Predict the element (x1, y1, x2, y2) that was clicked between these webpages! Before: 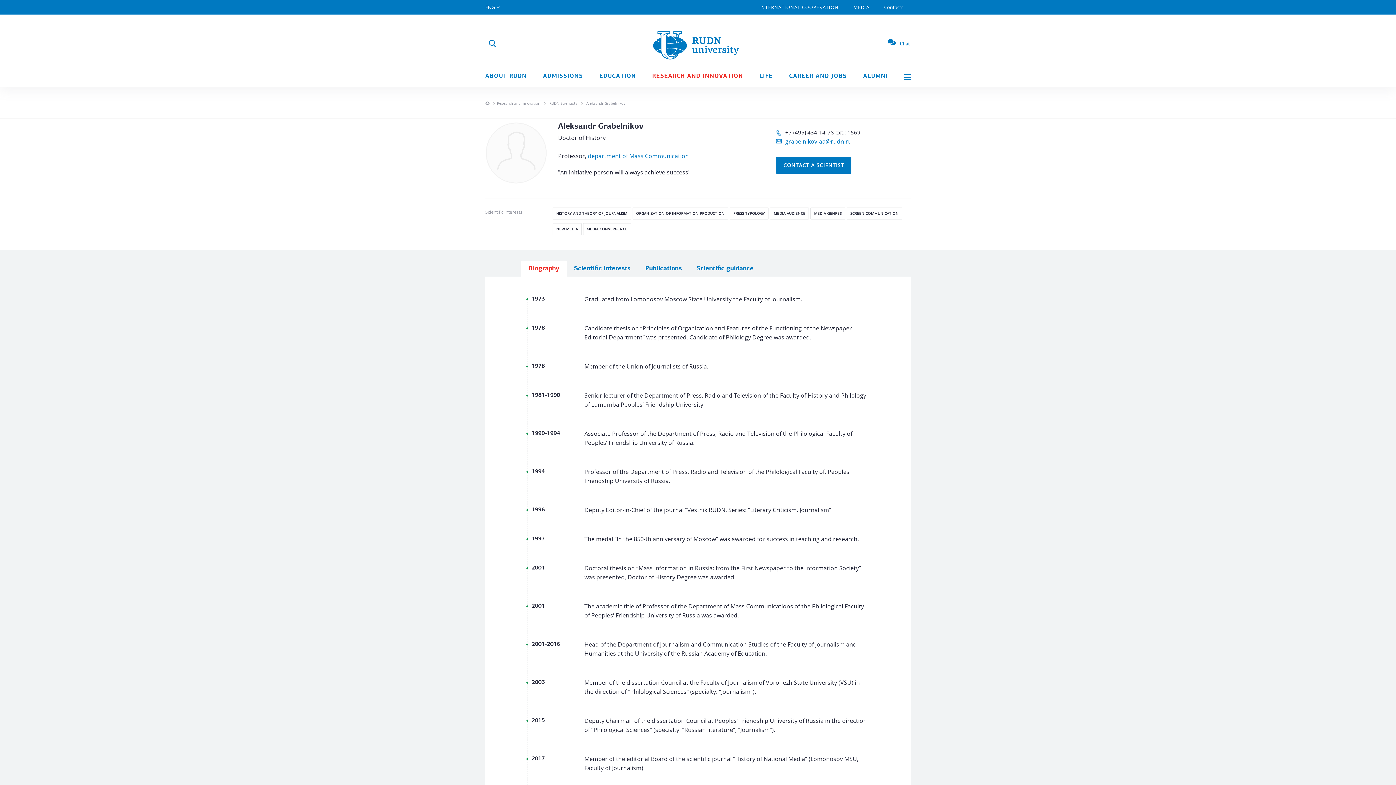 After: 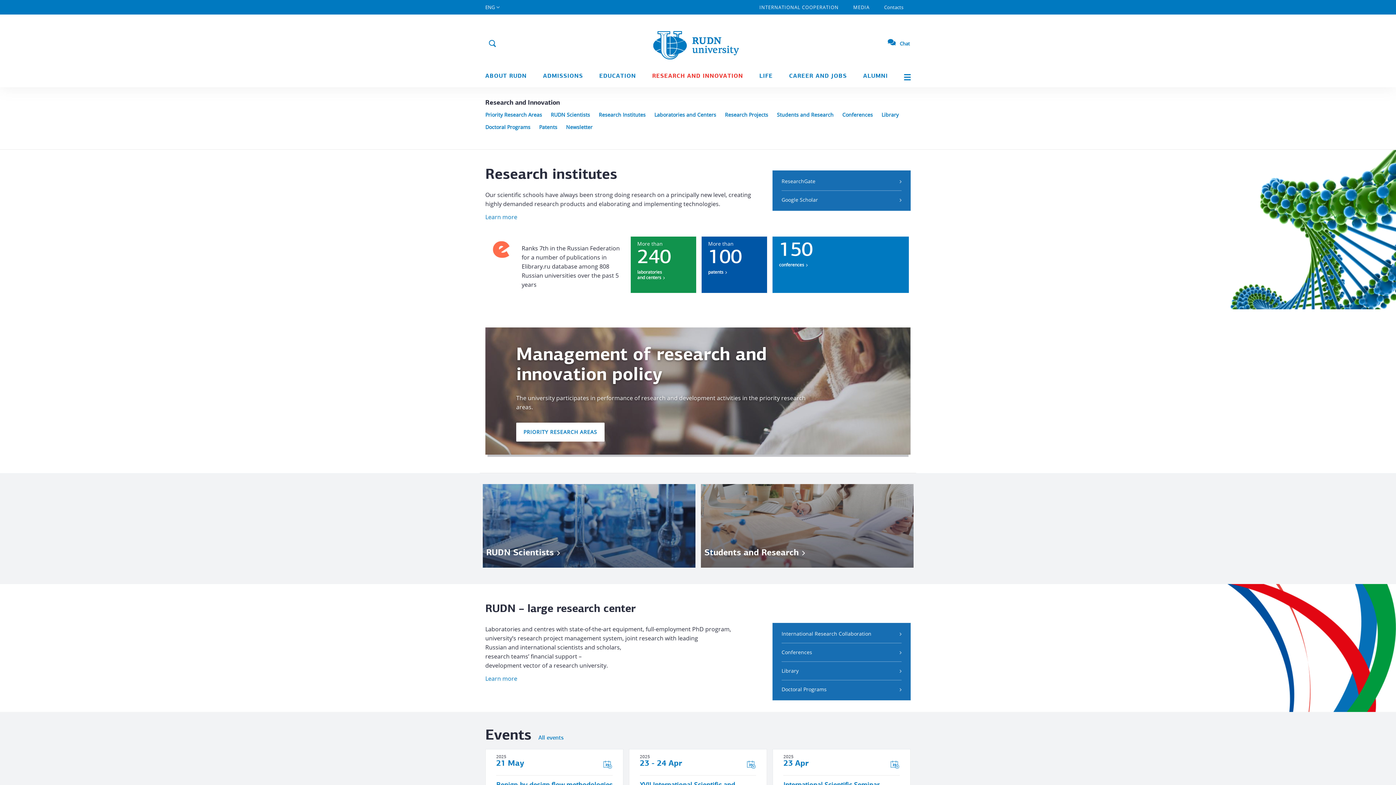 Action: label: RESEARCH AND INNOVATION bbox: (652, 69, 743, 83)